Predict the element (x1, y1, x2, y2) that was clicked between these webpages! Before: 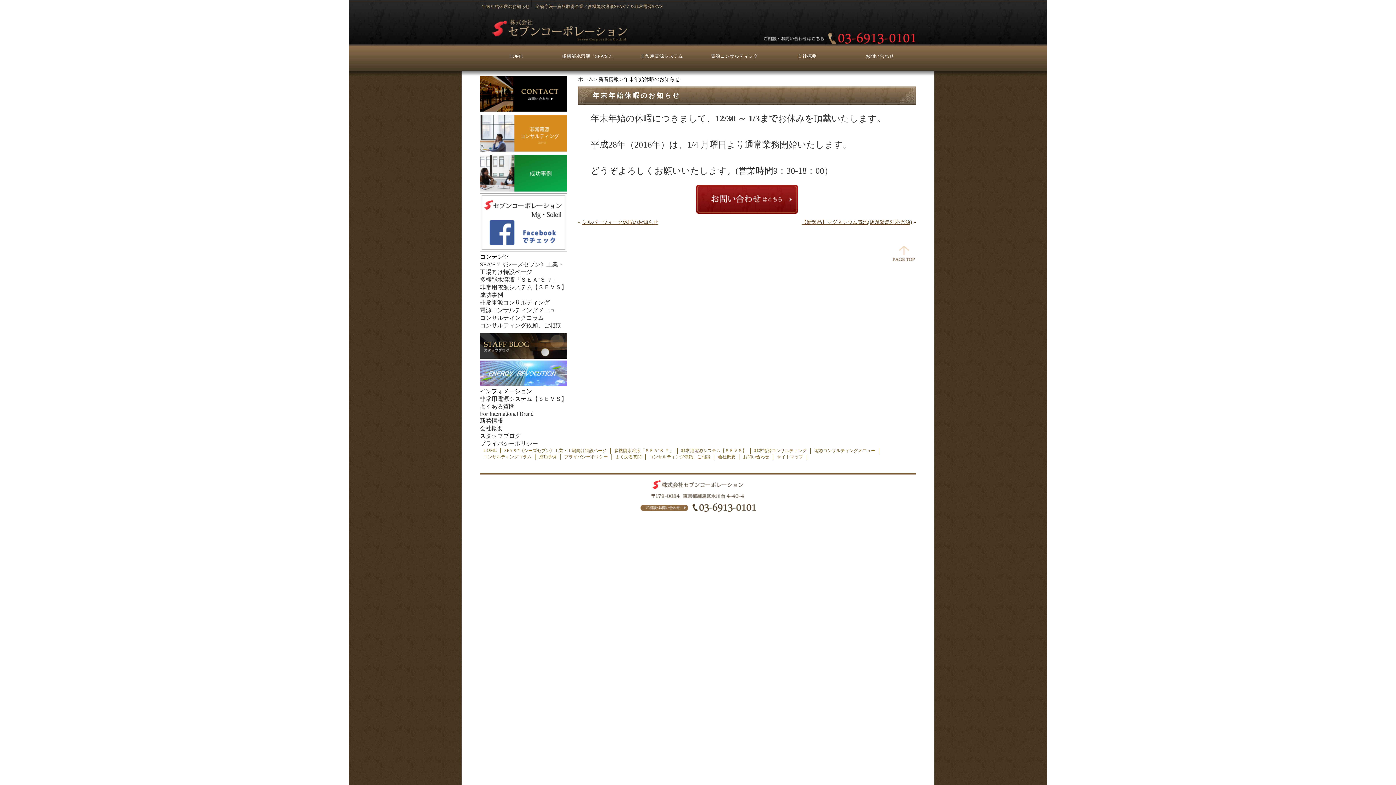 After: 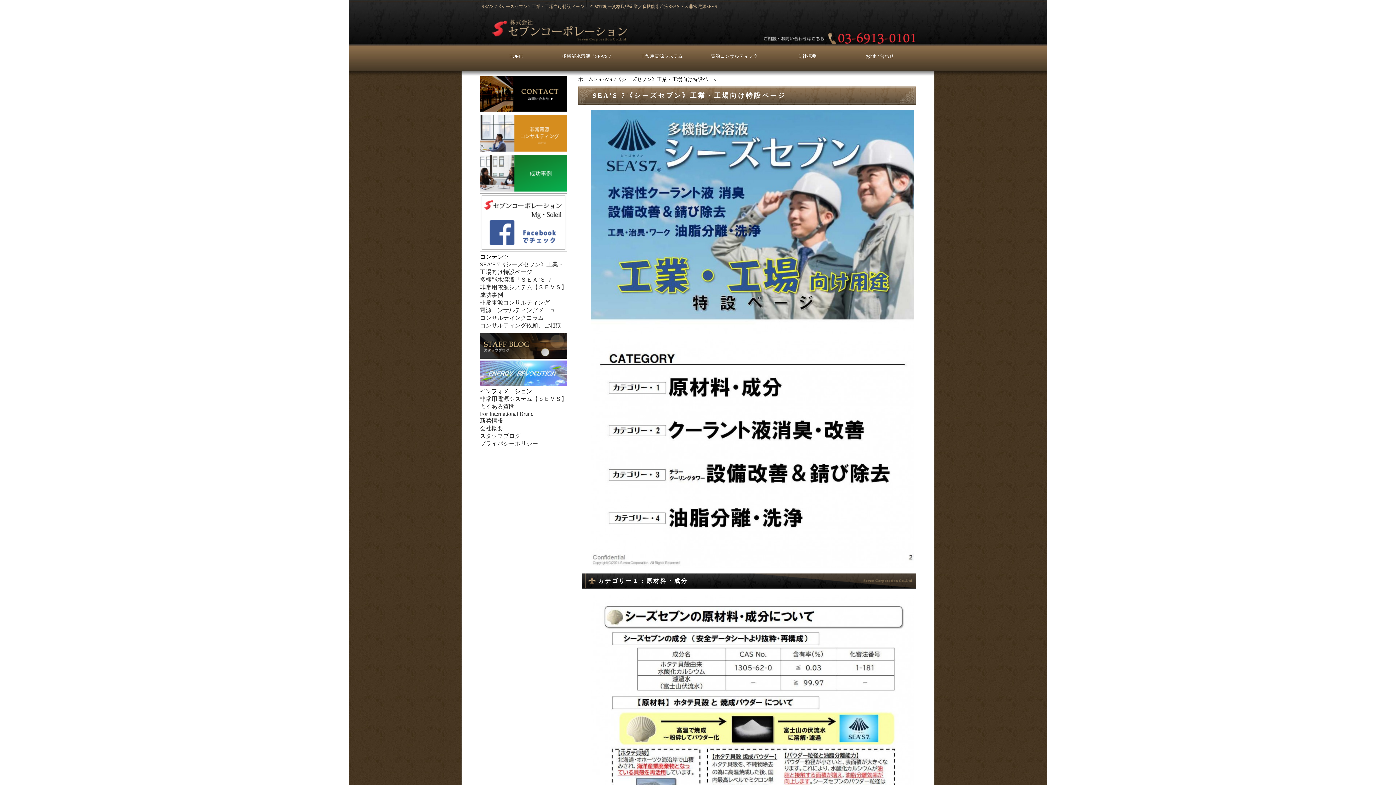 Action: label: SEA’S 7《シーズセブン》工業・工場向け特設ページ bbox: (504, 448, 606, 453)